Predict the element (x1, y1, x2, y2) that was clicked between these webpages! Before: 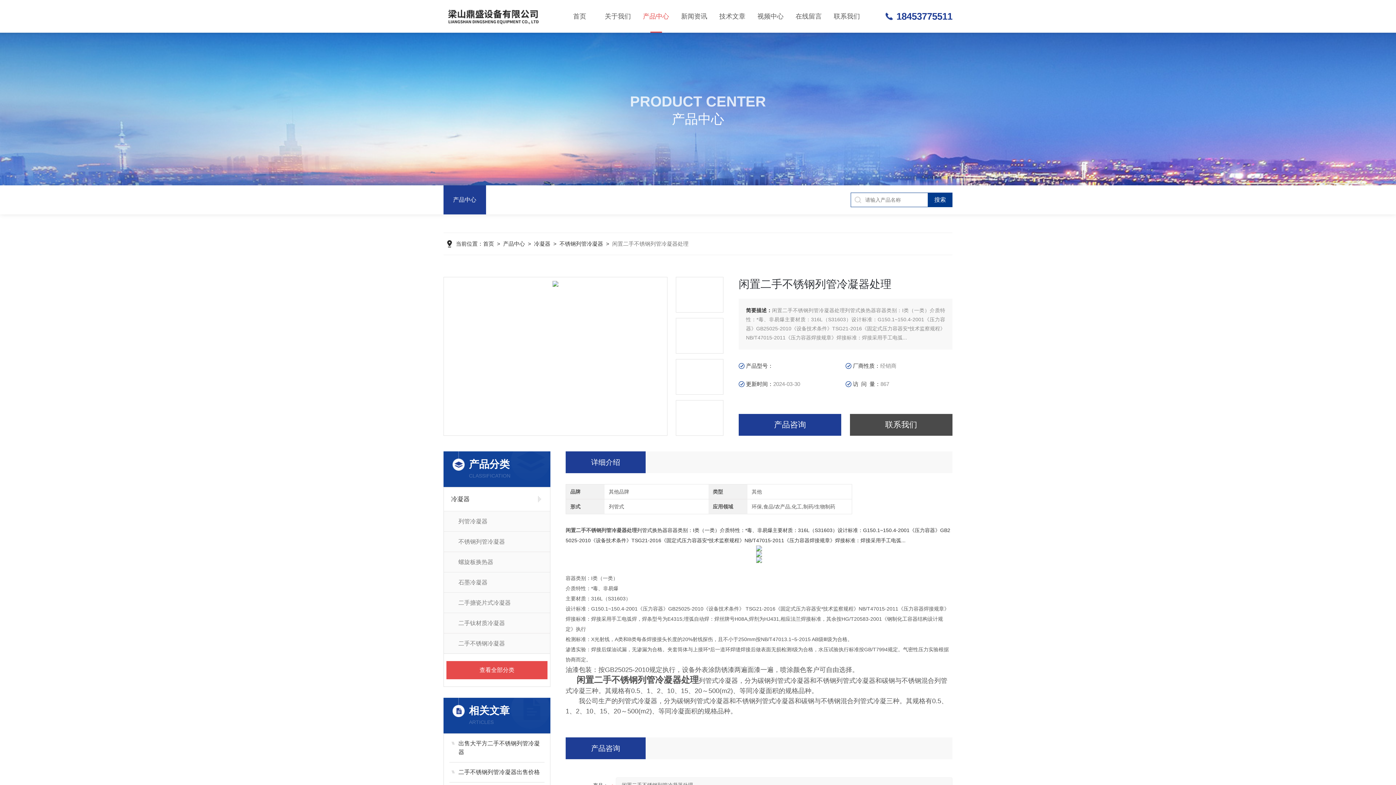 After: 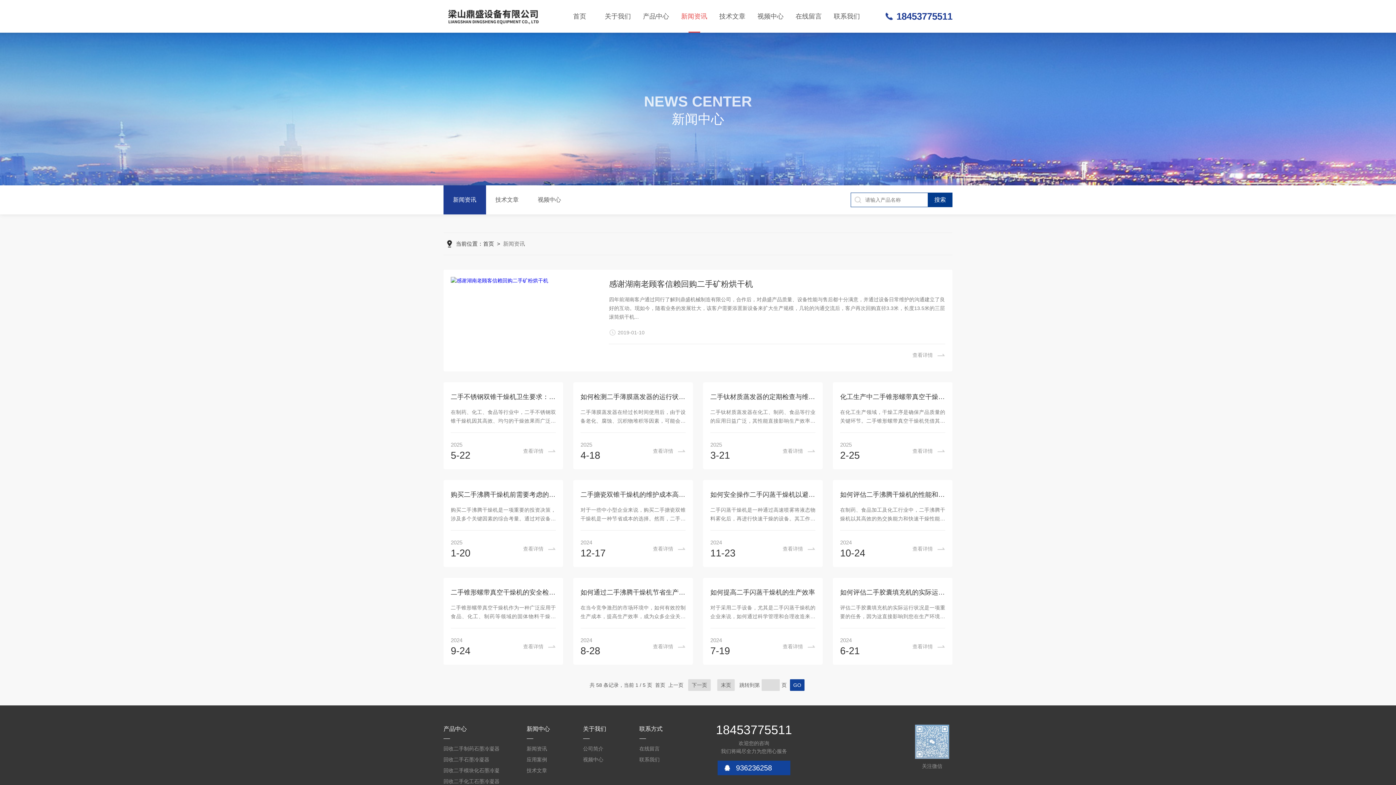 Action: bbox: (675, 0, 713, 32) label: 新闻资讯